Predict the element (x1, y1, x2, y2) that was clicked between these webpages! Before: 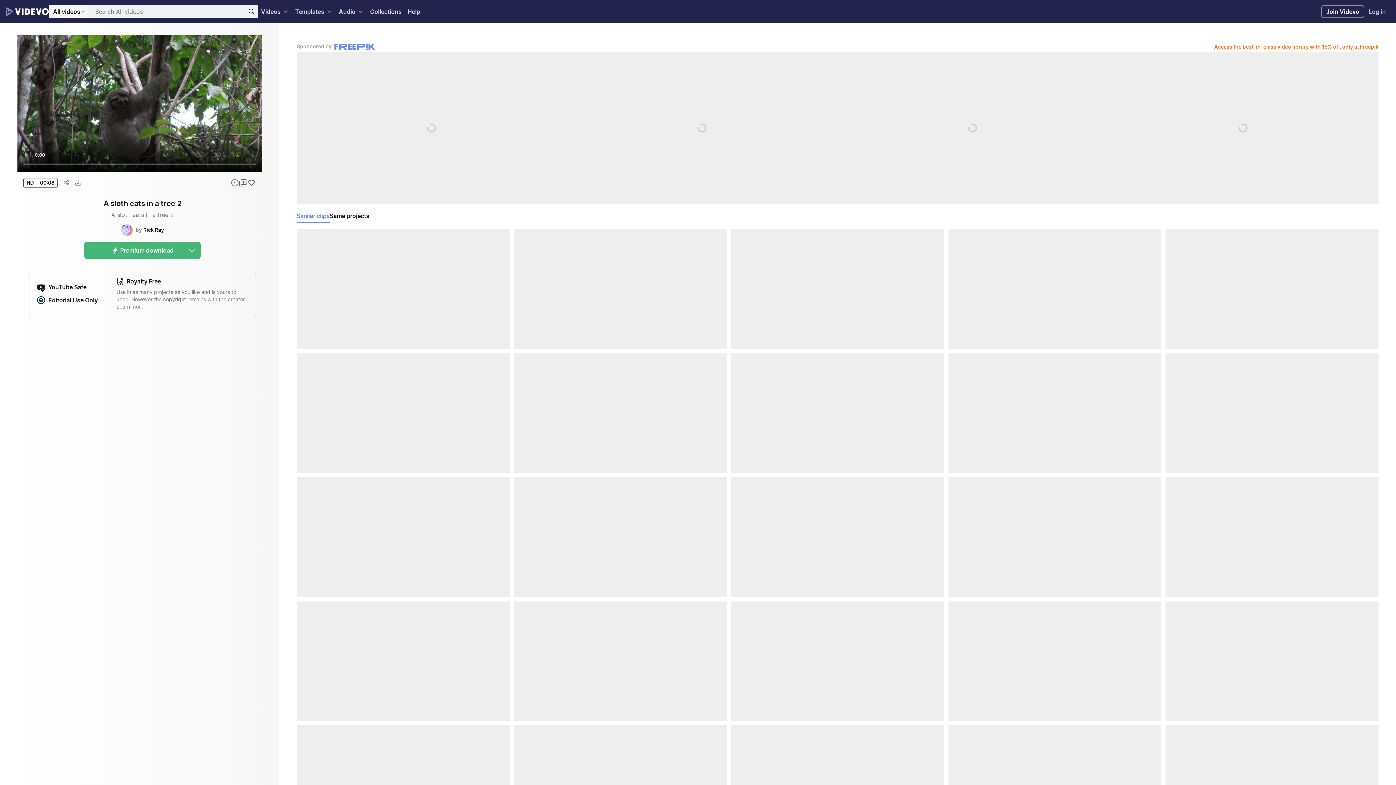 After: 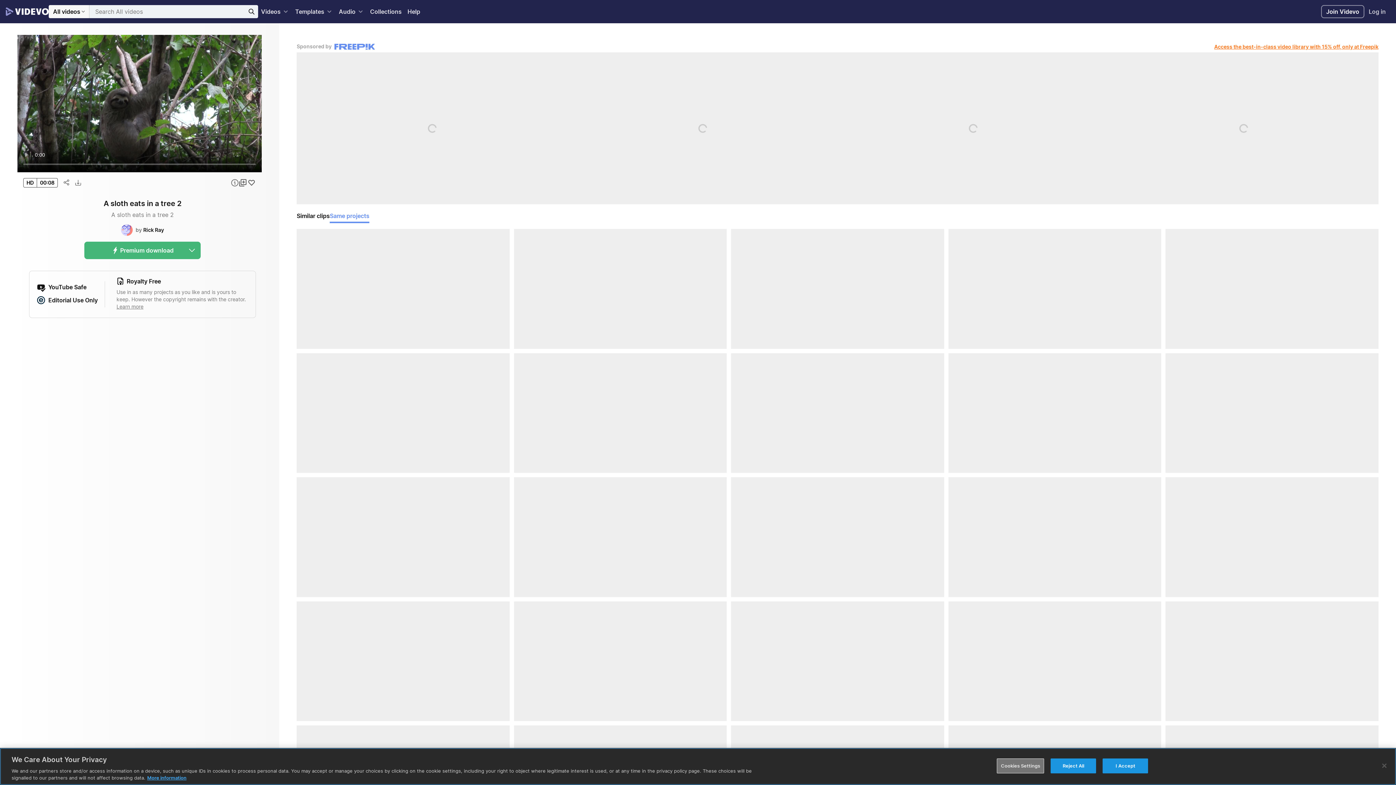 Action: label: Same projects bbox: (329, 211, 369, 223)